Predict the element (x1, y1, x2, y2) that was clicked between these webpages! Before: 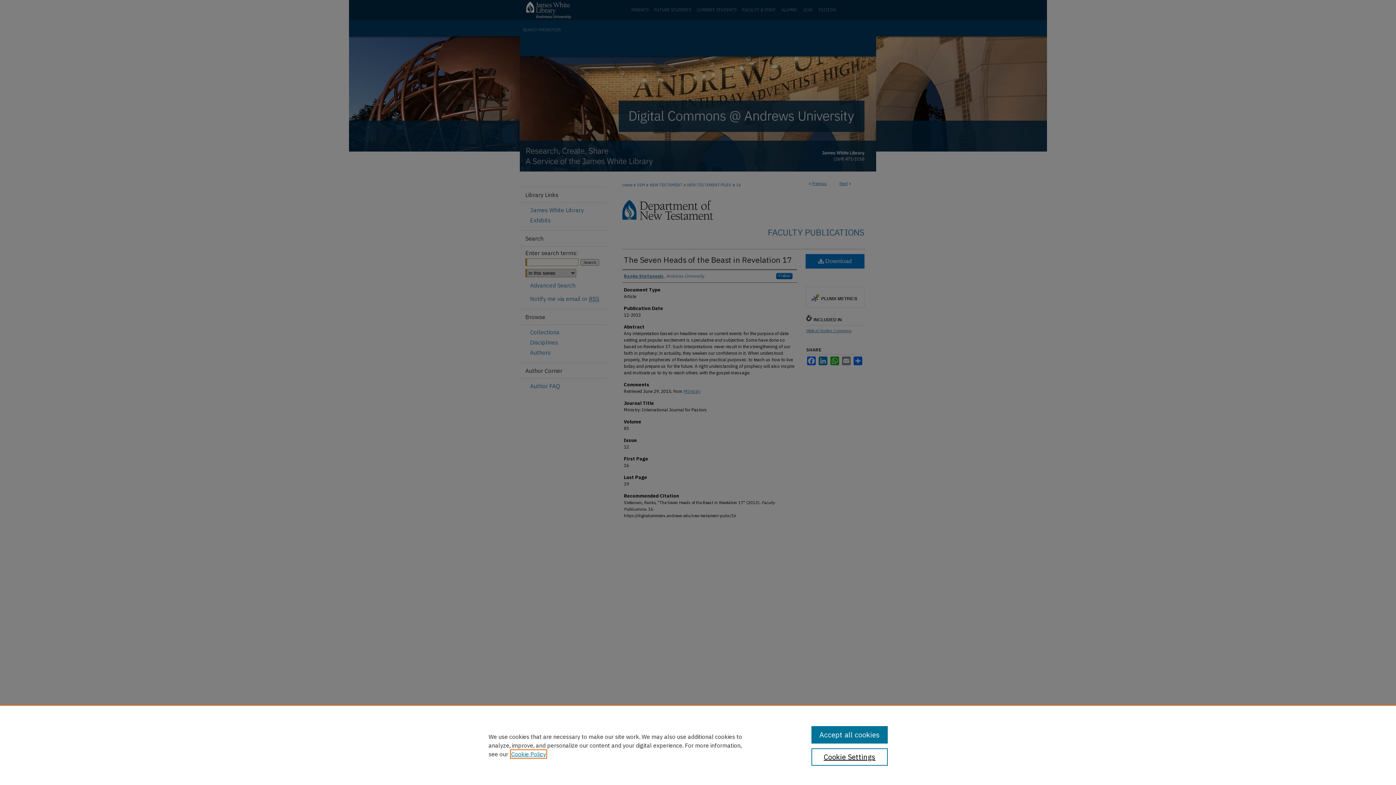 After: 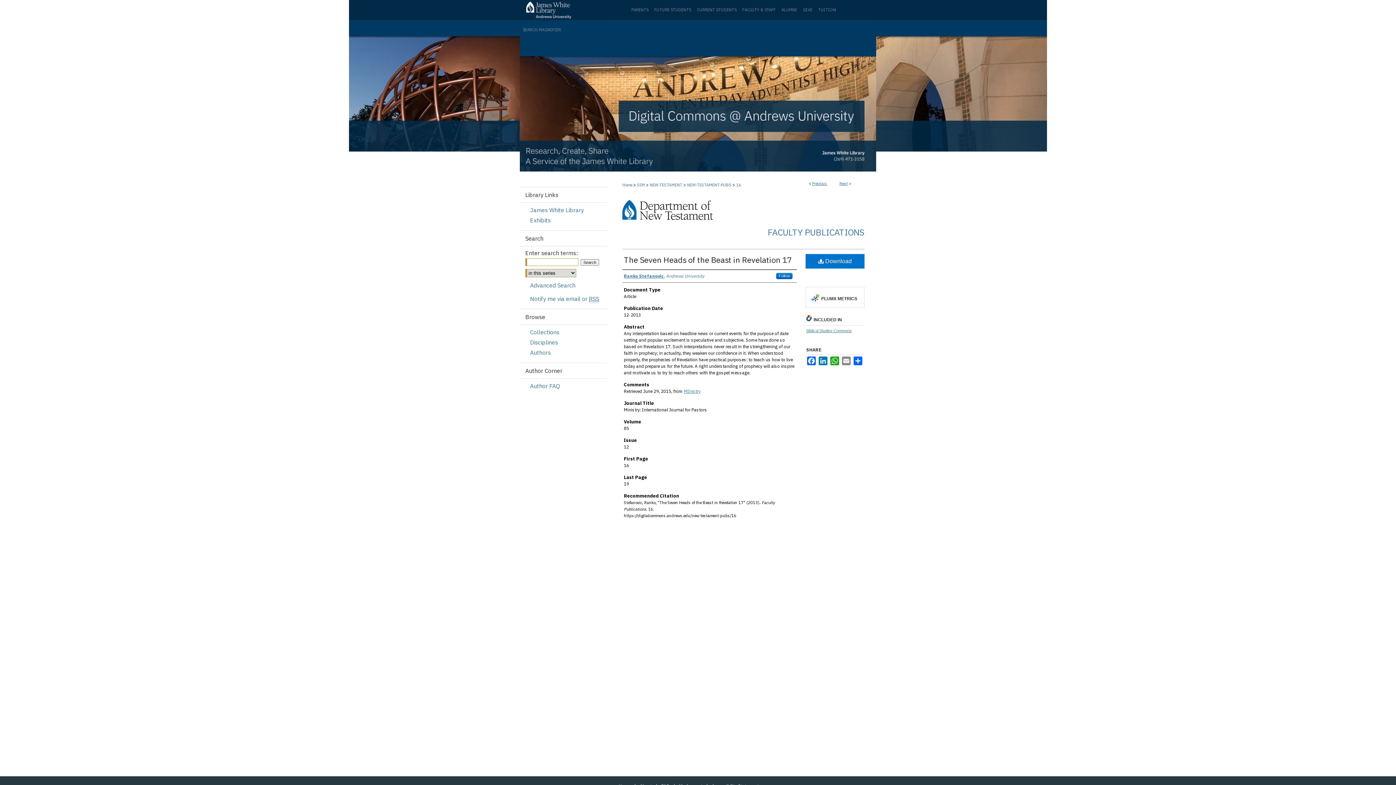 Action: bbox: (811, 726, 887, 744) label: Accept all cookies